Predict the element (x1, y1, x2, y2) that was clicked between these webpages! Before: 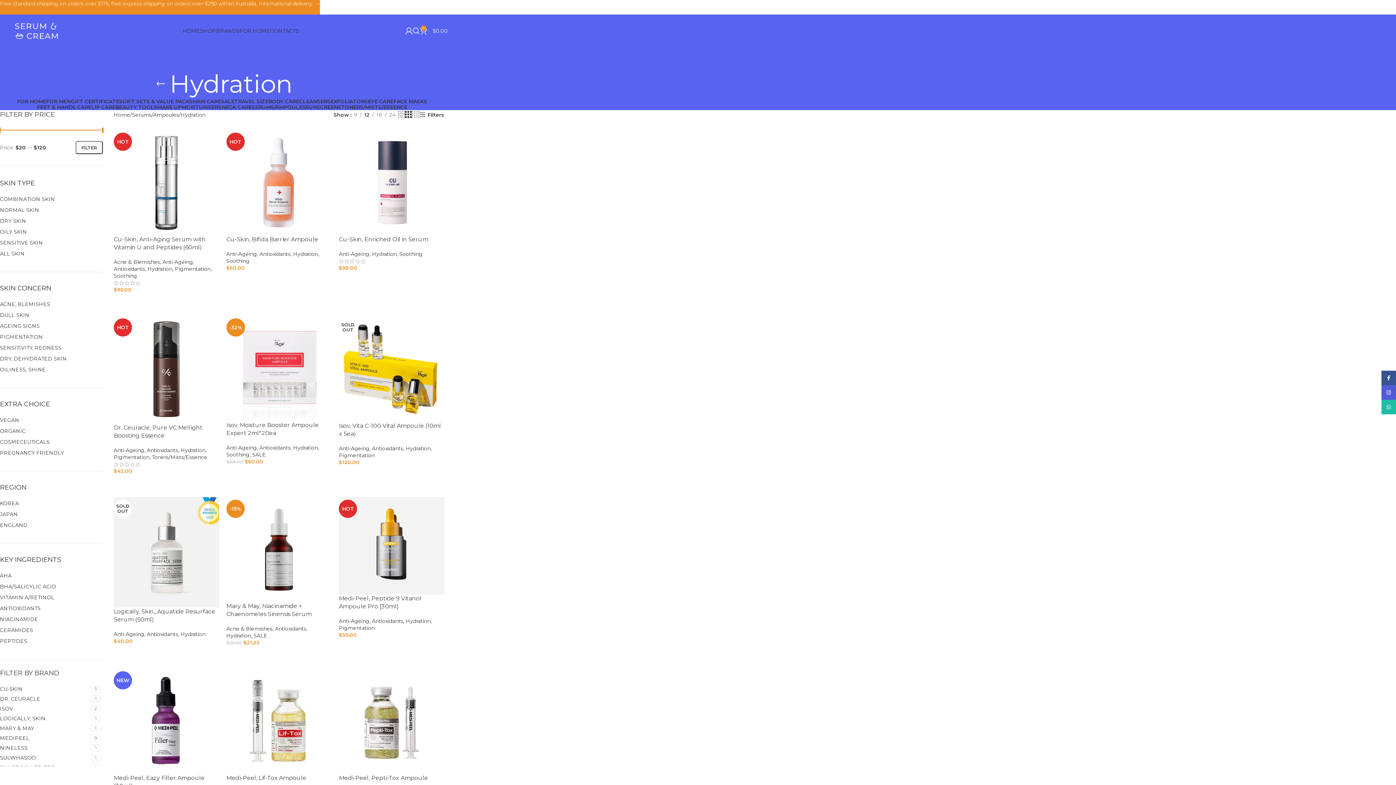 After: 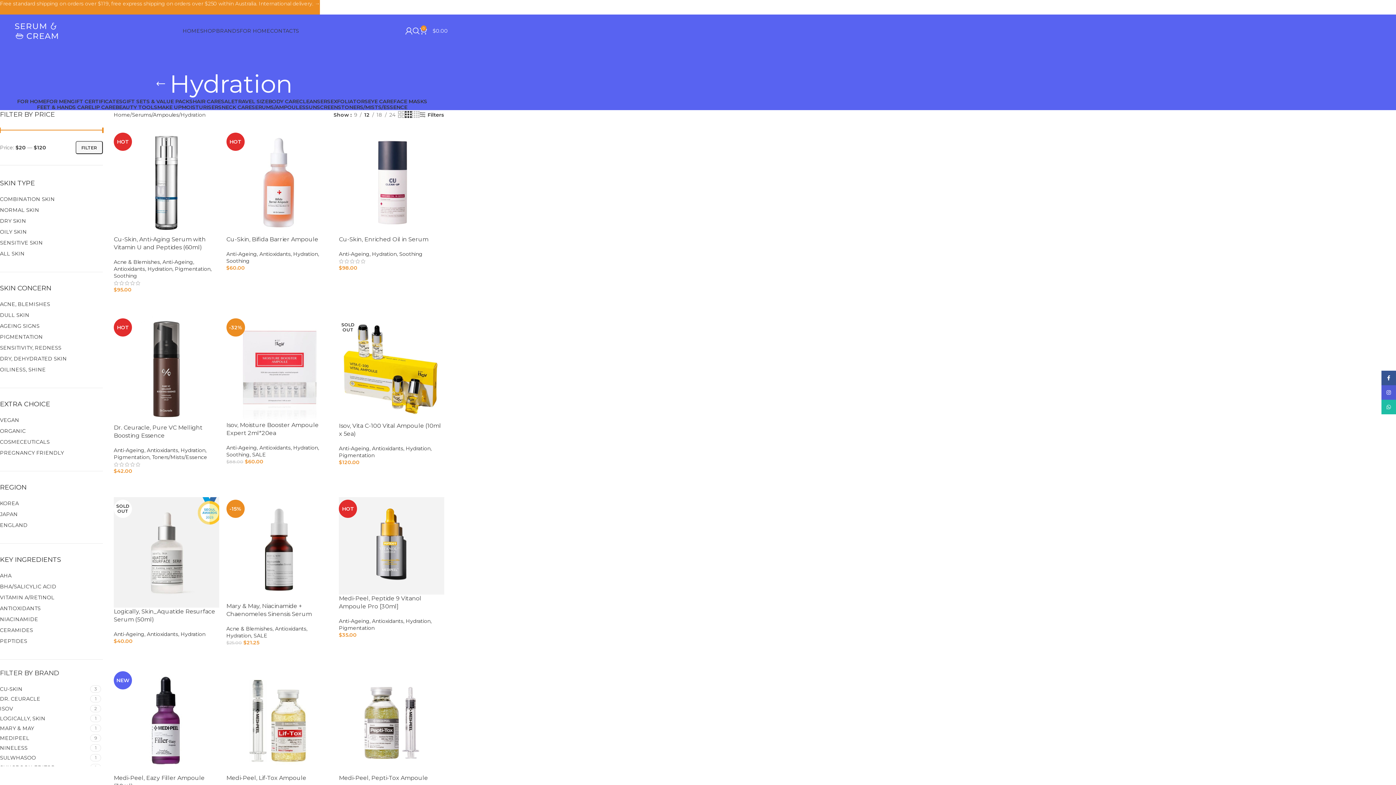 Action: bbox: (293, 250, 318, 257) label: Hydration